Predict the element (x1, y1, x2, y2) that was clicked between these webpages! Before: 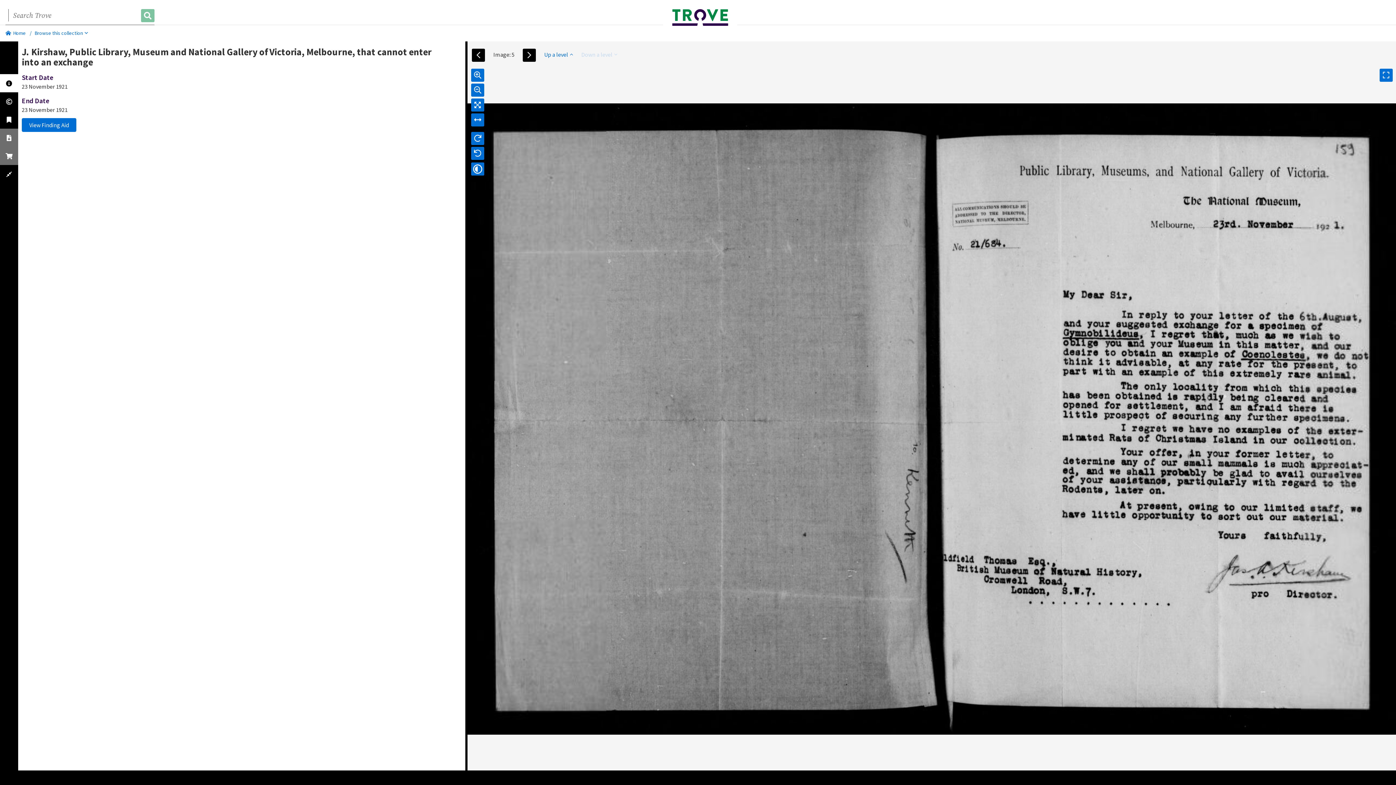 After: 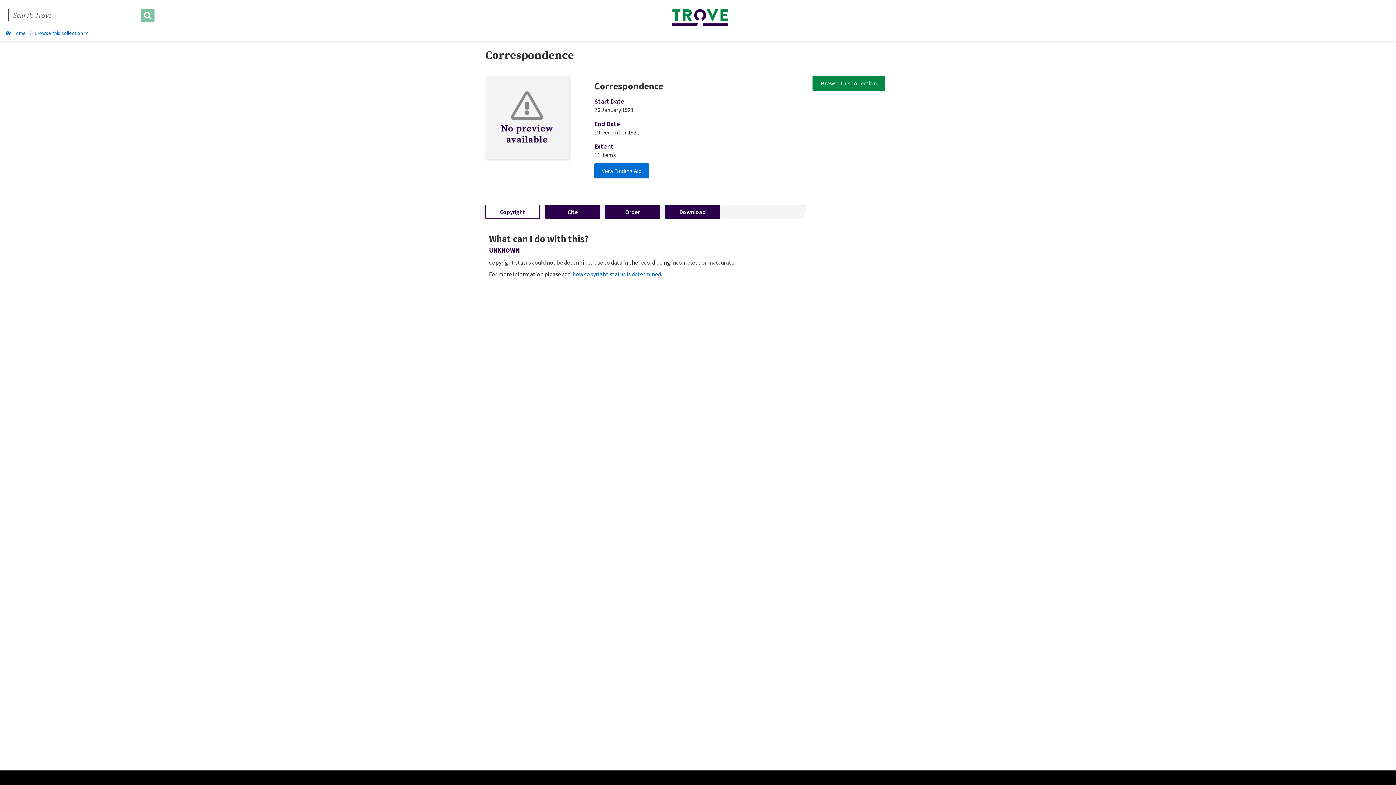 Action: label: Up a level bbox: (544, 50, 573, 58)